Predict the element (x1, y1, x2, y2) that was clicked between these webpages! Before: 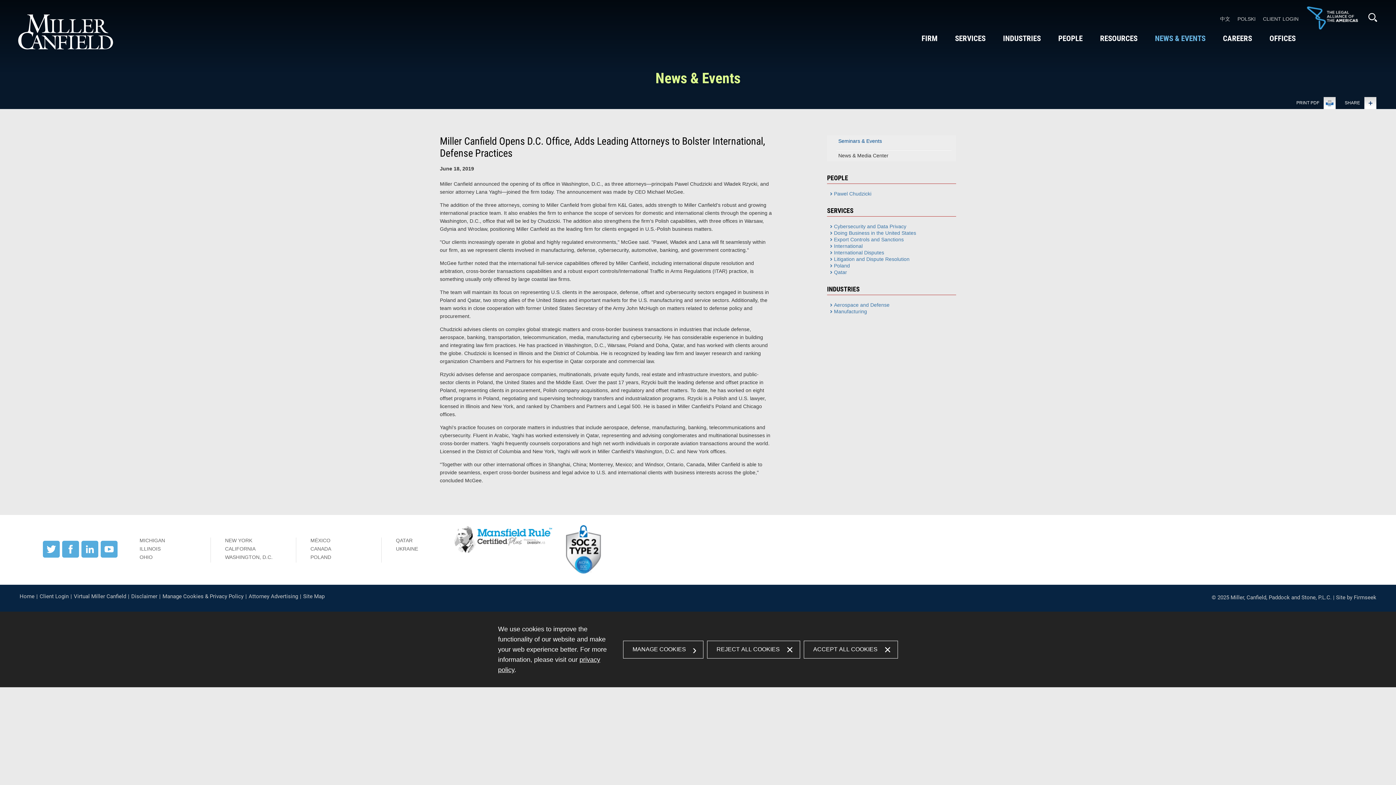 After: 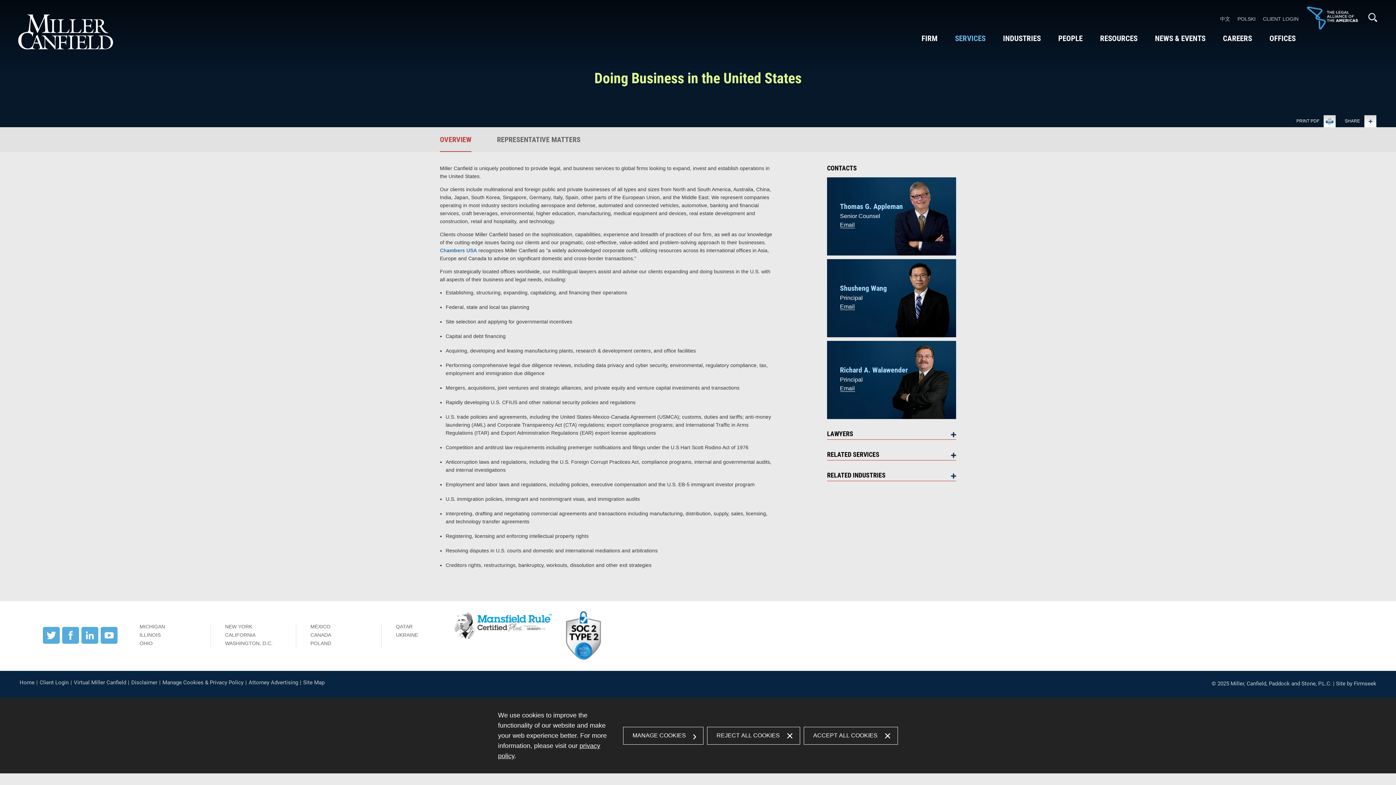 Action: bbox: (834, 230, 916, 236) label: Doing Business in the United States